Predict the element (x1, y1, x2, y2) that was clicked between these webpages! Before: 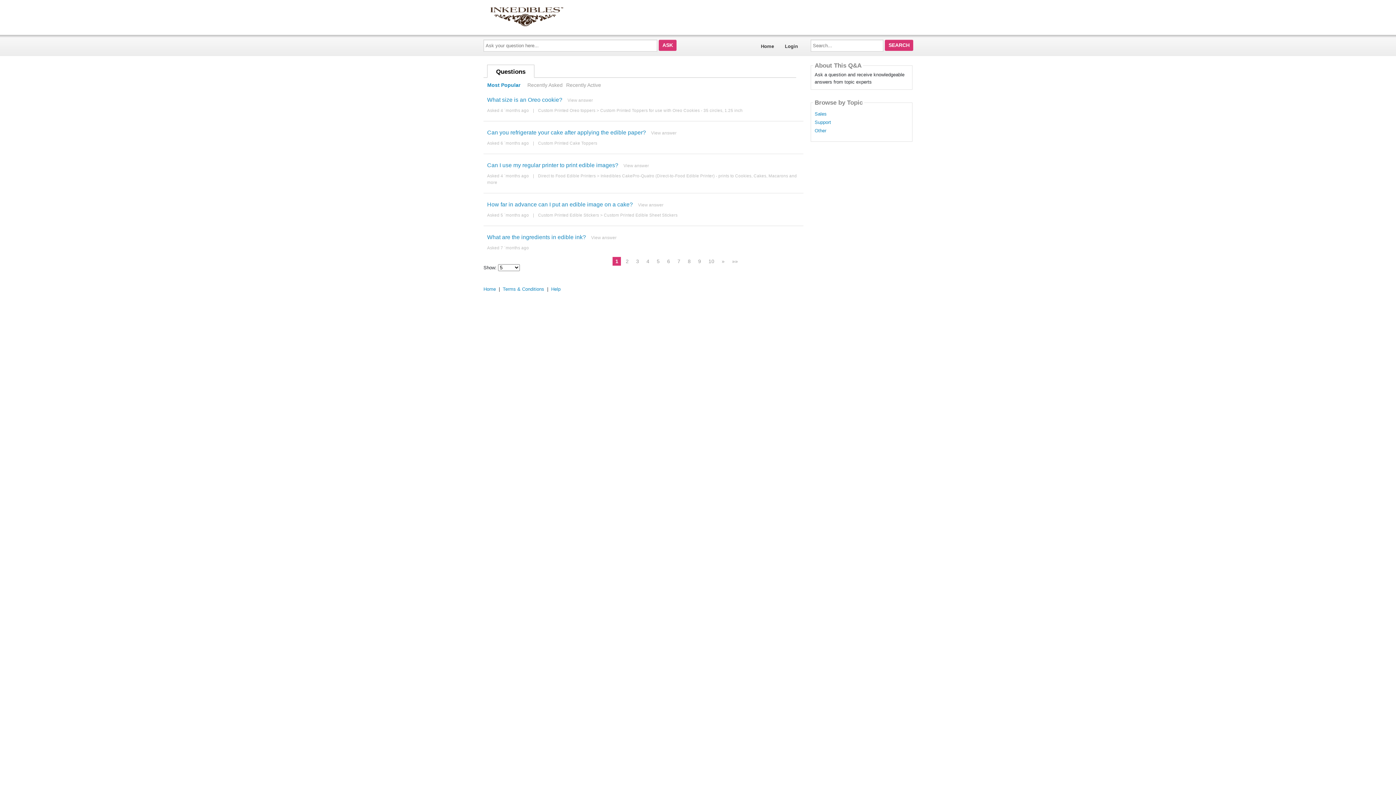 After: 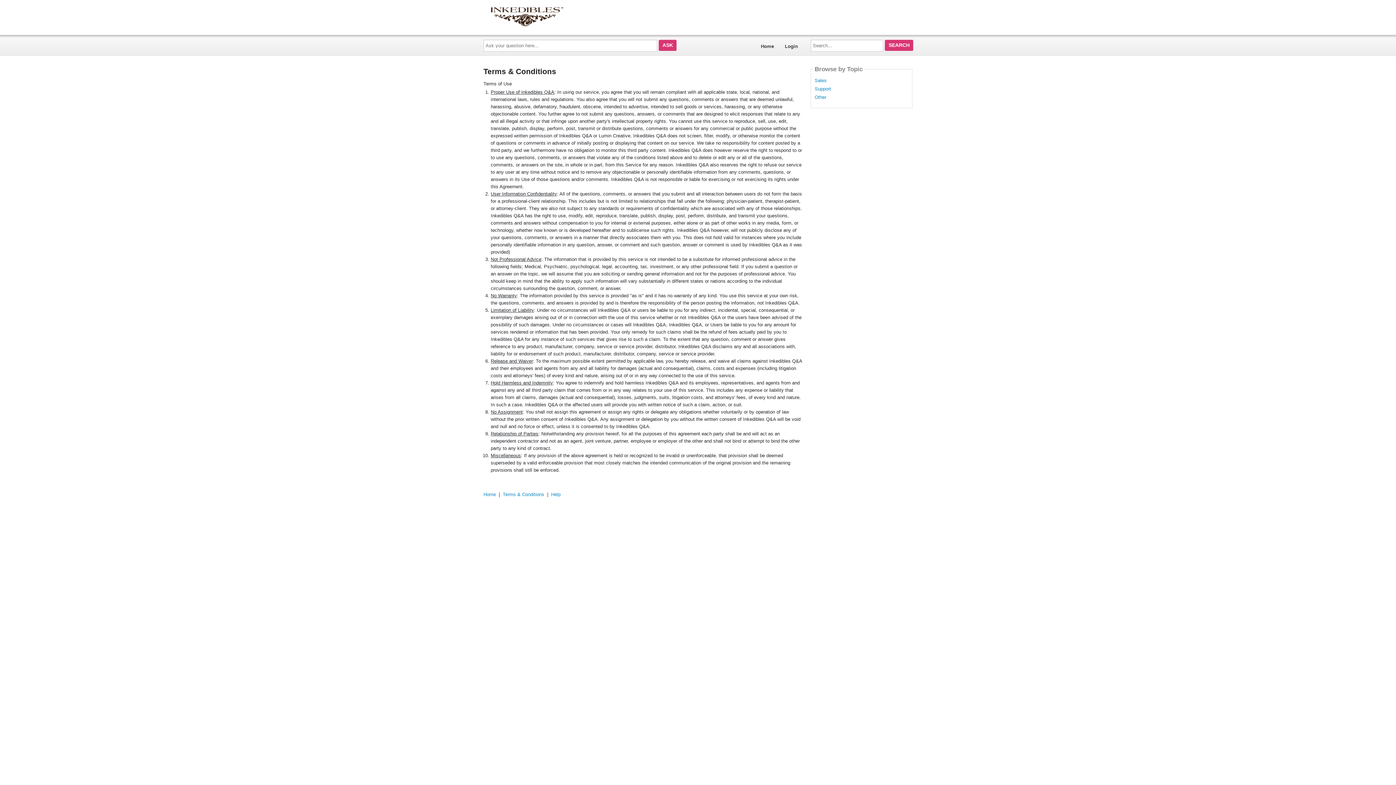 Action: bbox: (502, 286, 544, 292) label: Terms & Conditions